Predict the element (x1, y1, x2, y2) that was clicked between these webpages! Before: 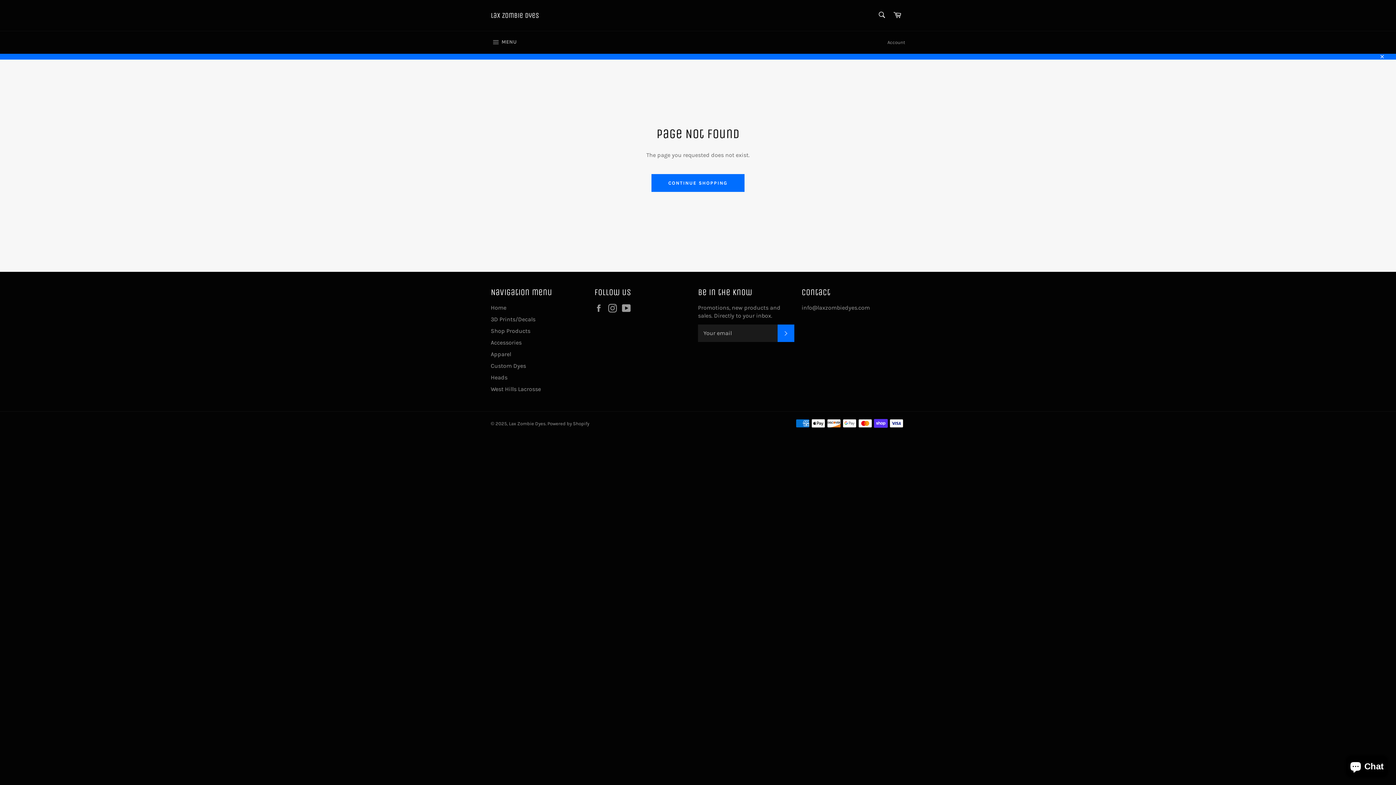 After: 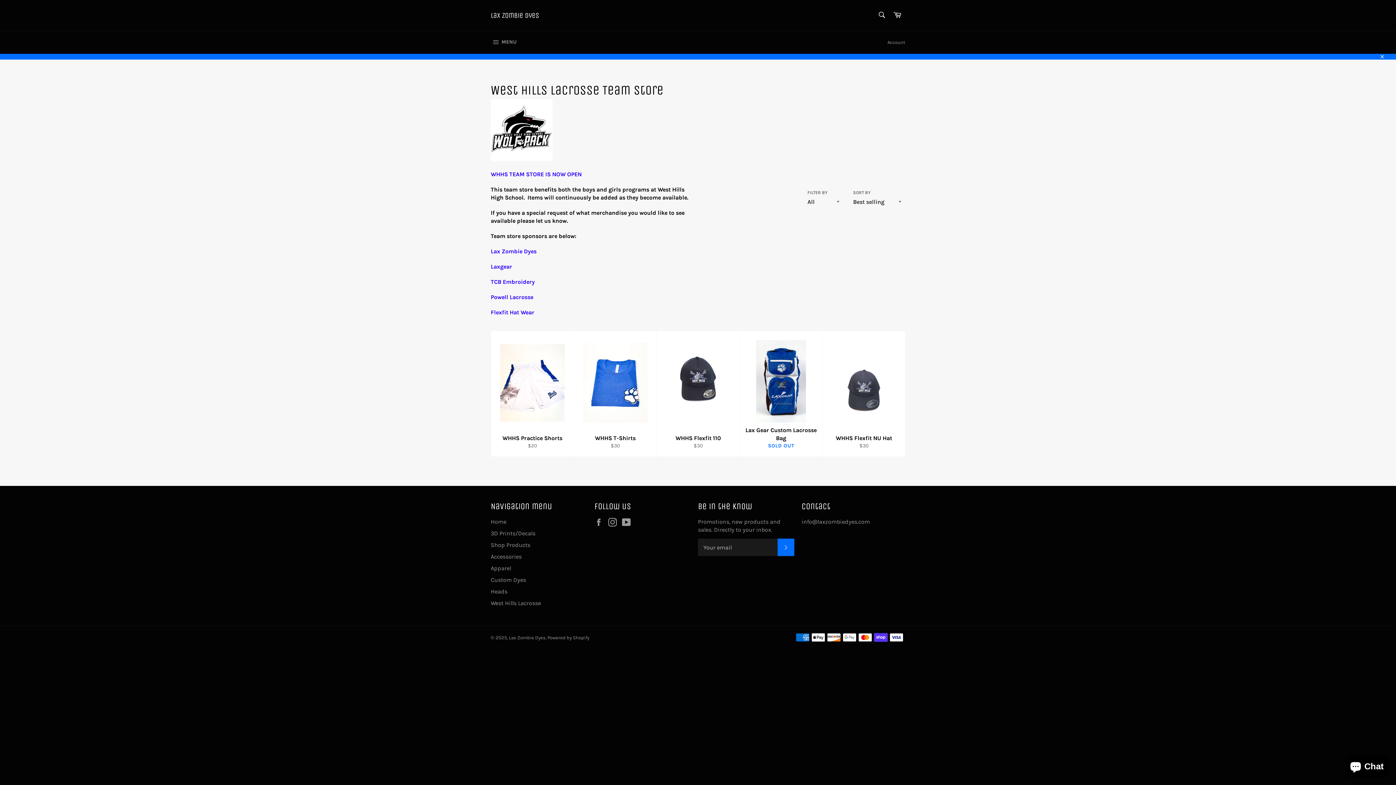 Action: label: West Hills Lacrosse bbox: (490, 385, 541, 392)